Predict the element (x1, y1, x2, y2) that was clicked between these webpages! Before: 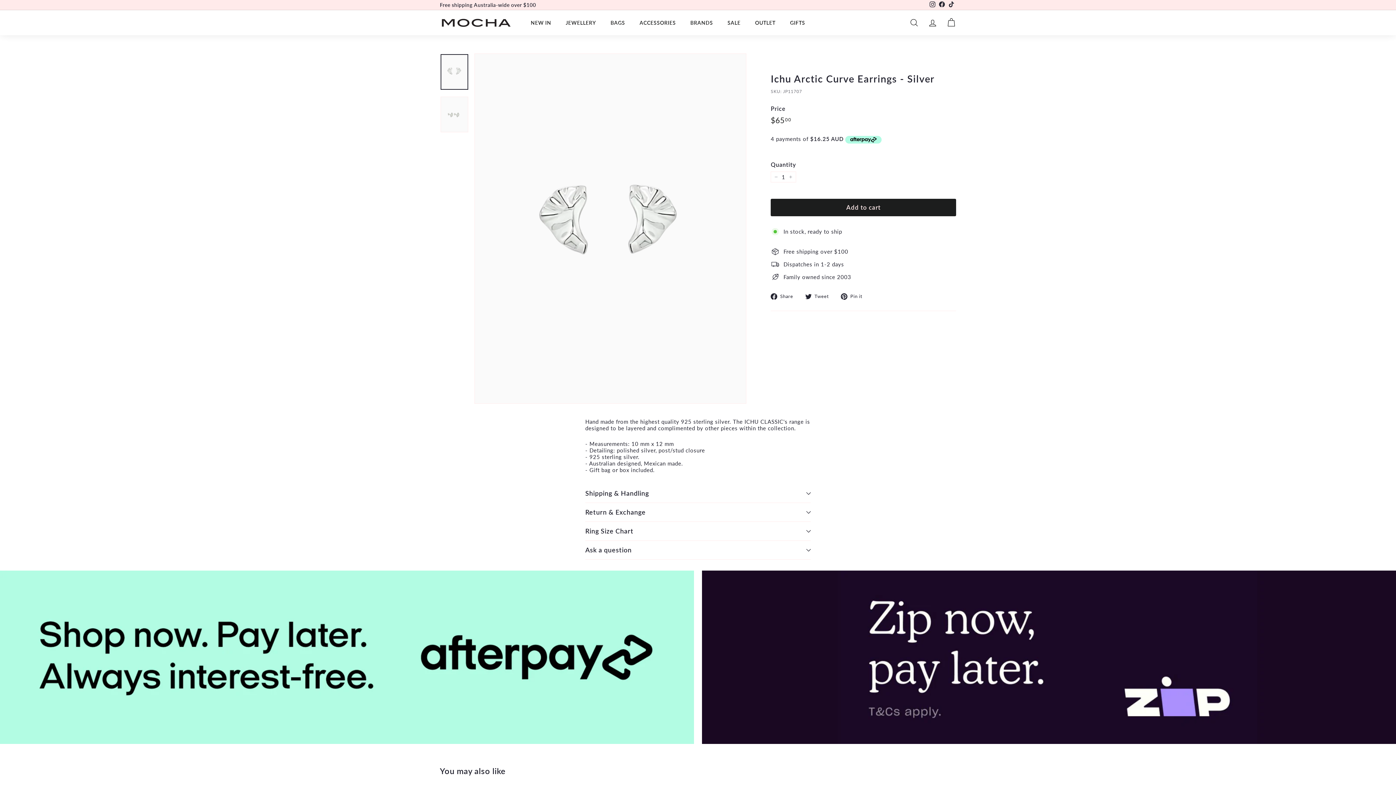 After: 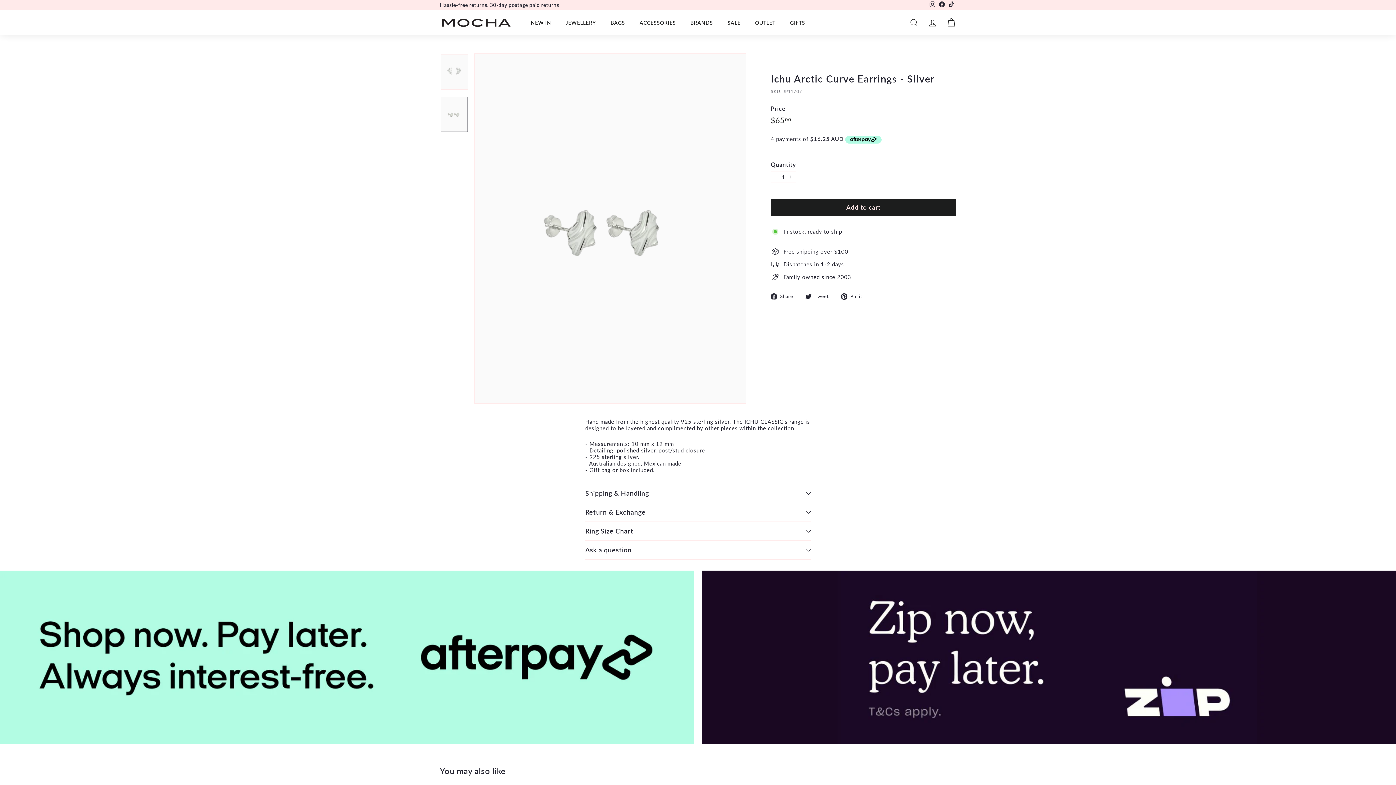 Action: bbox: (440, 96, 468, 132)